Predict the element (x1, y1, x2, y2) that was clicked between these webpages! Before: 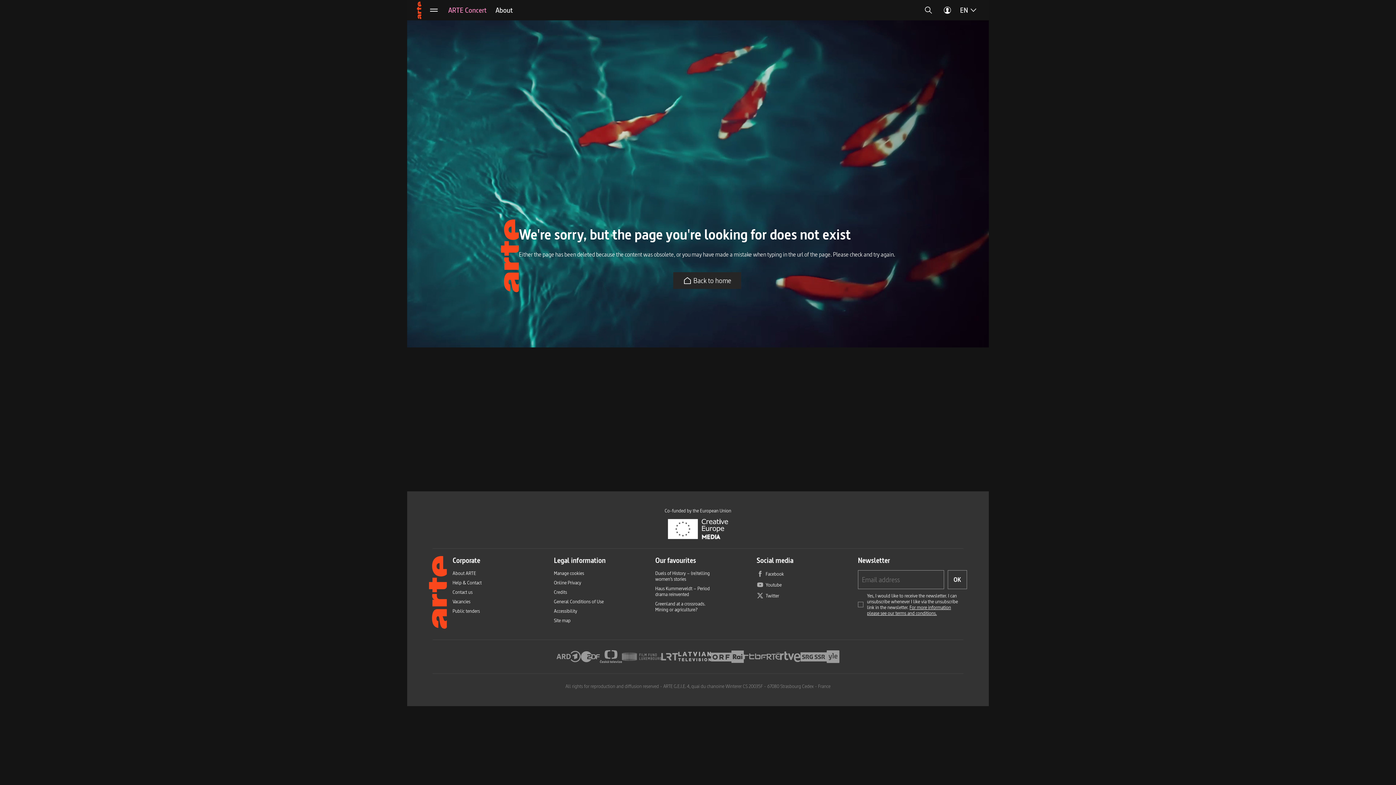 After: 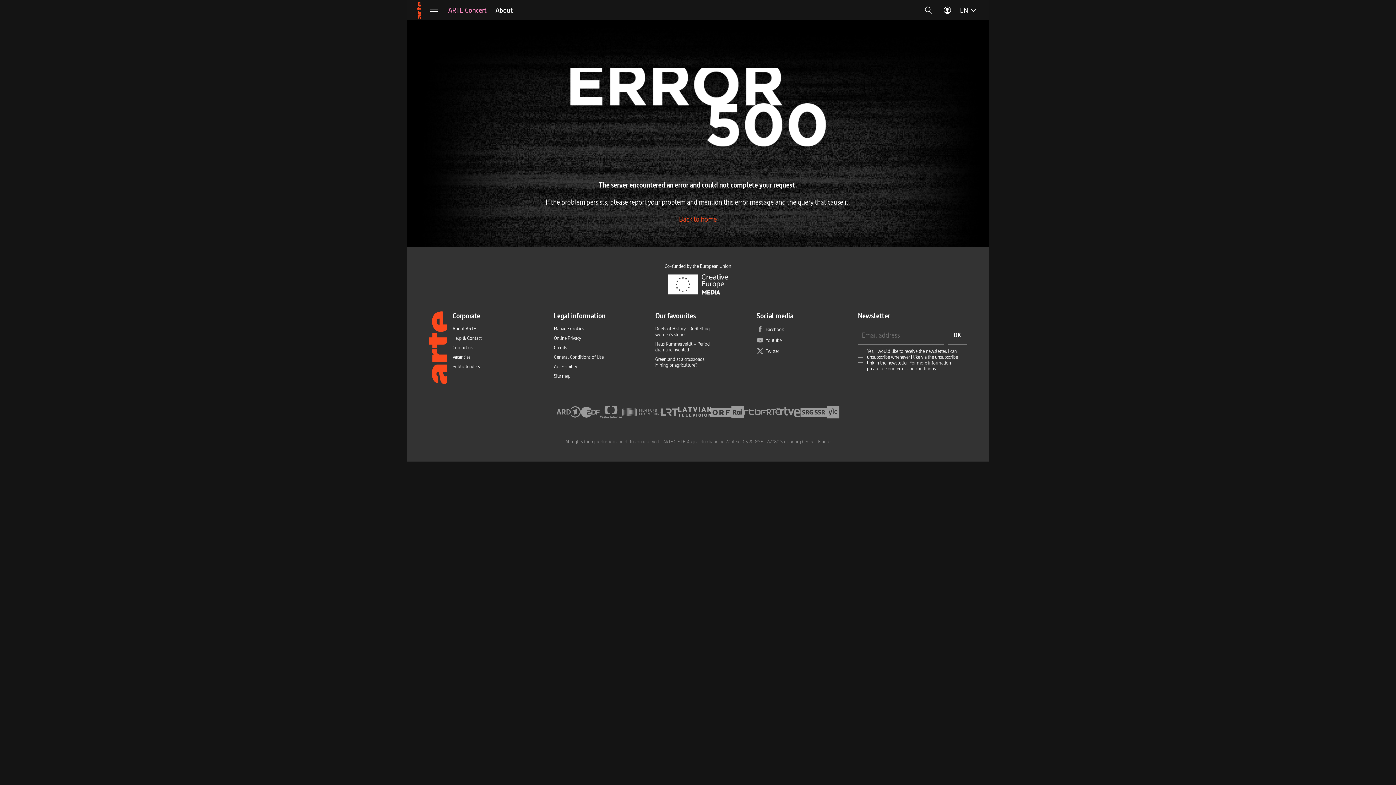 Action: bbox: (673, 272, 741, 289) label: Back to home